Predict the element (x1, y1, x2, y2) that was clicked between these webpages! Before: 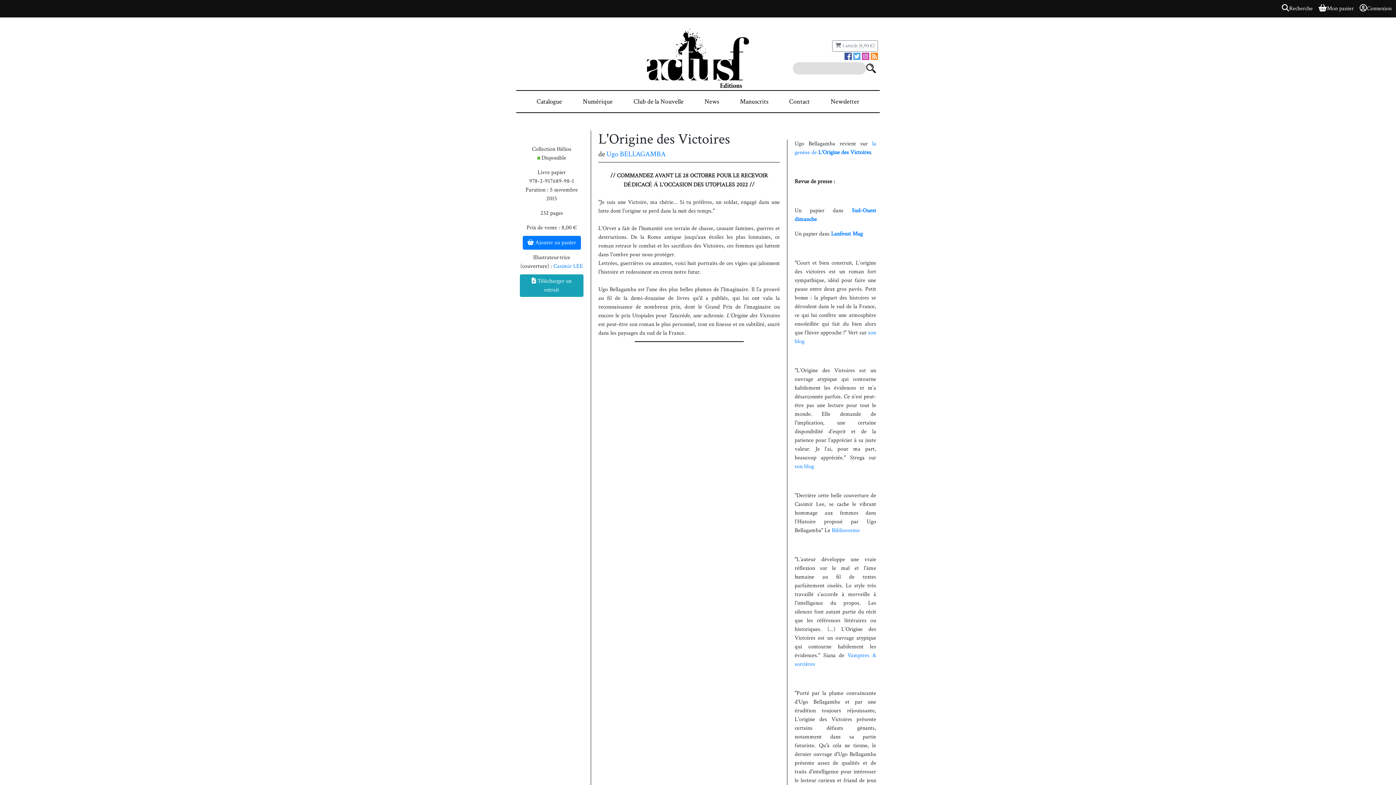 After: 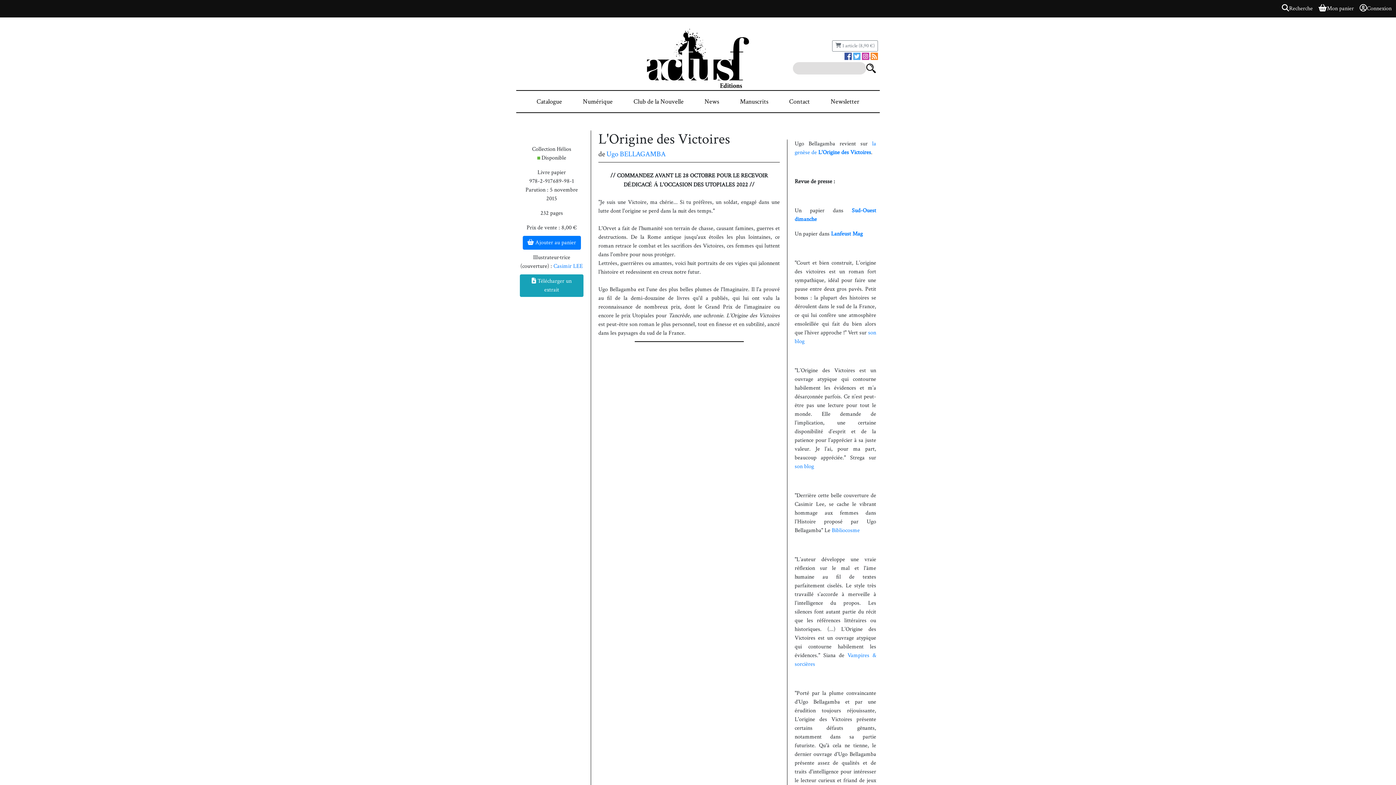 Action: bbox: (862, 52, 870, 59) label:  